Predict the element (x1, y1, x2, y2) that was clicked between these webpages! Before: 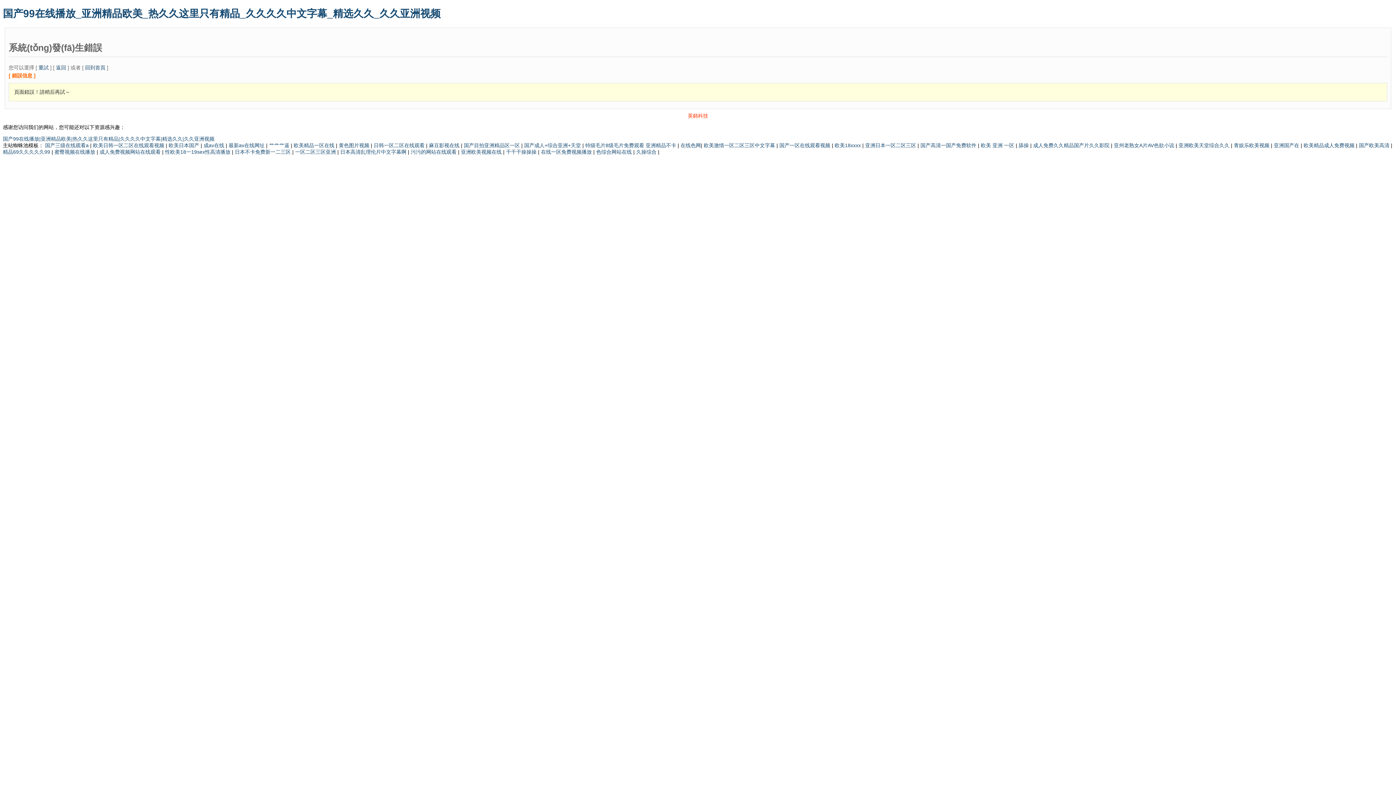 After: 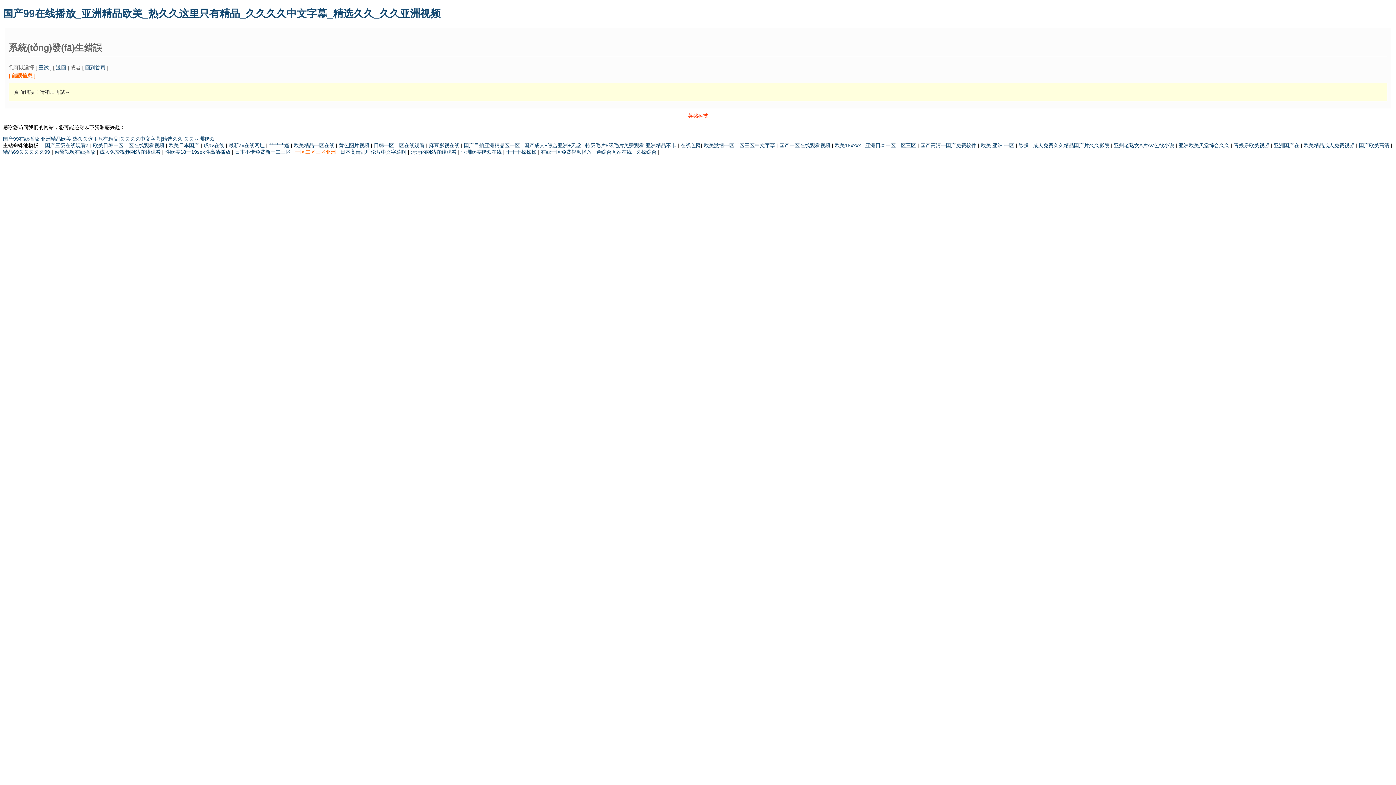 Action: label: 一区二区三区亚洲  bbox: (295, 149, 337, 155)